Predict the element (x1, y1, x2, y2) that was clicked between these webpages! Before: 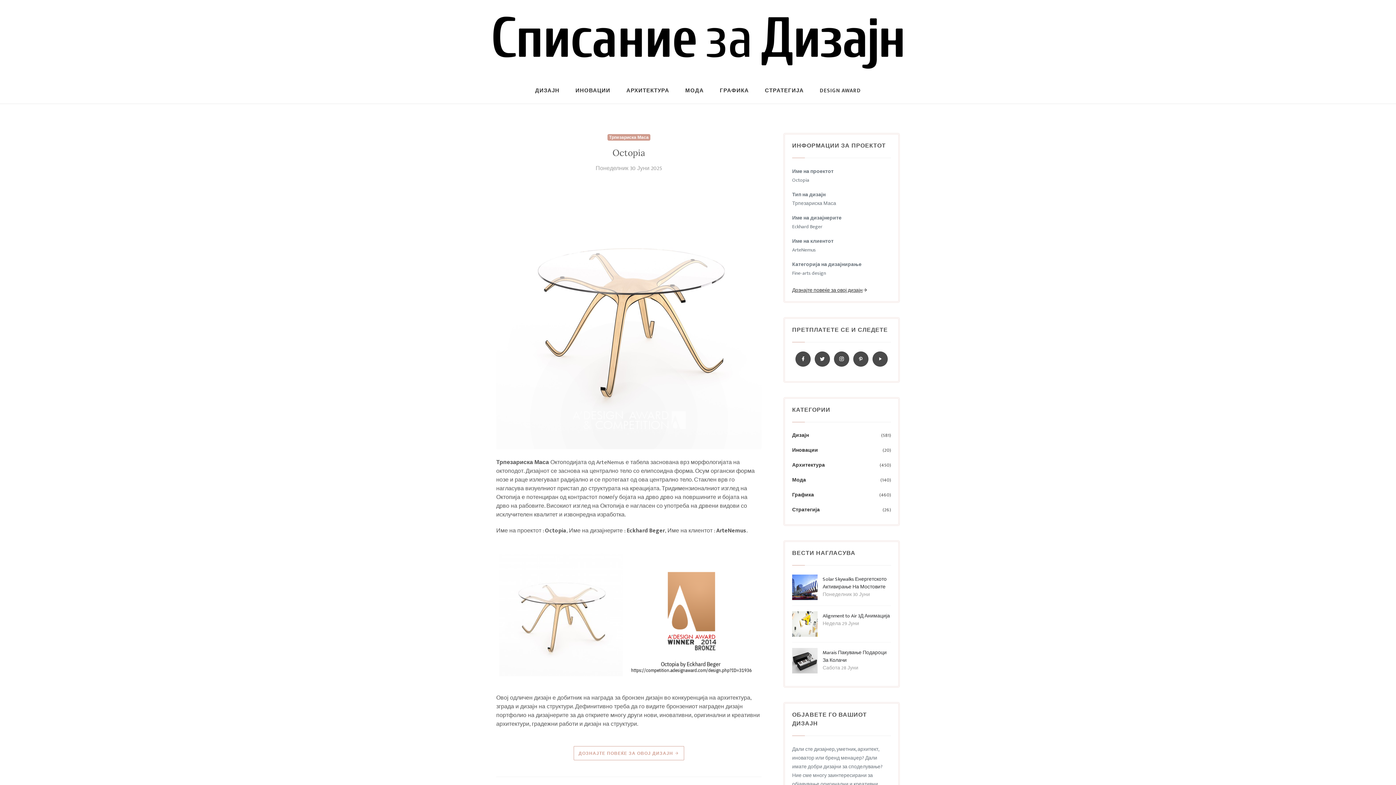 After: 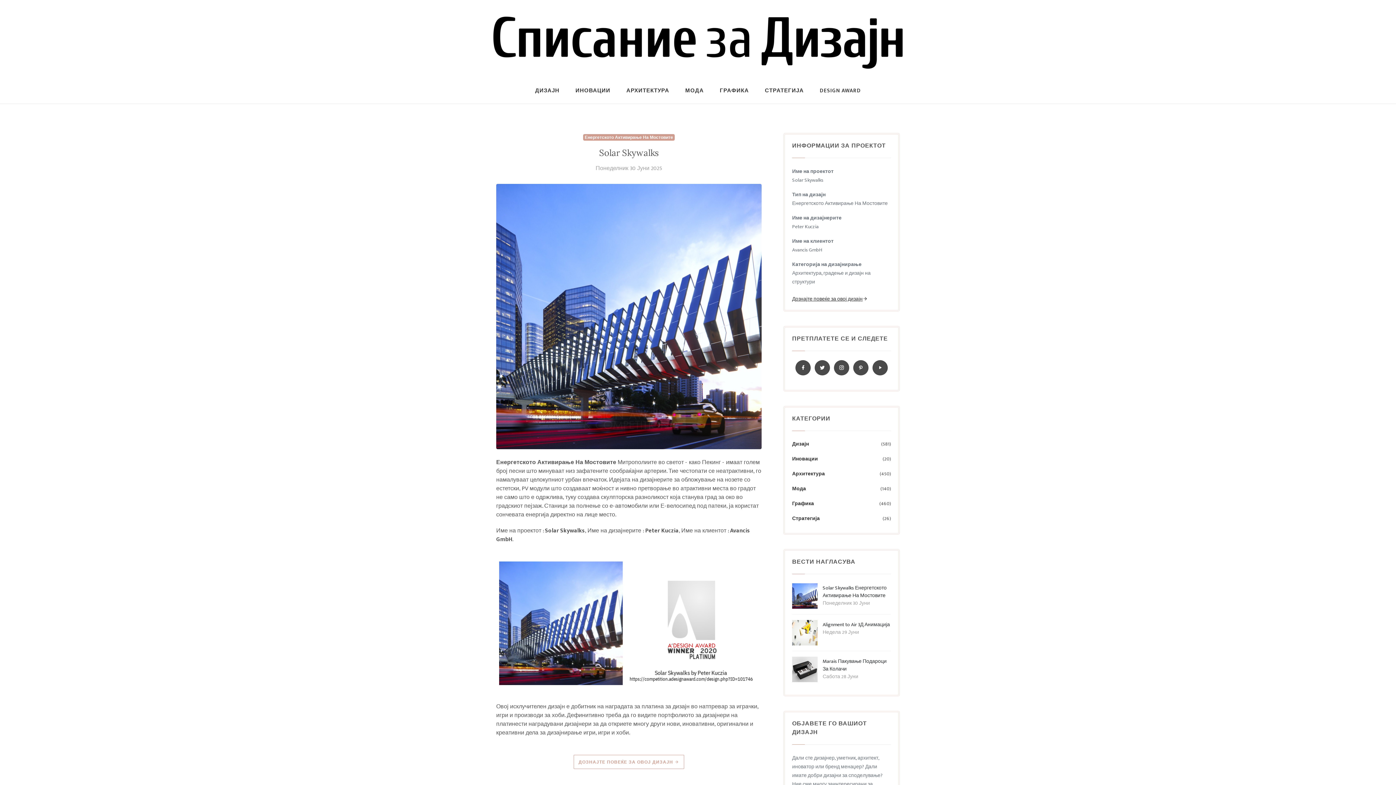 Action: bbox: (822, 575, 886, 591) label: Solar Skywalks Енергетското Активирање На Мостовите